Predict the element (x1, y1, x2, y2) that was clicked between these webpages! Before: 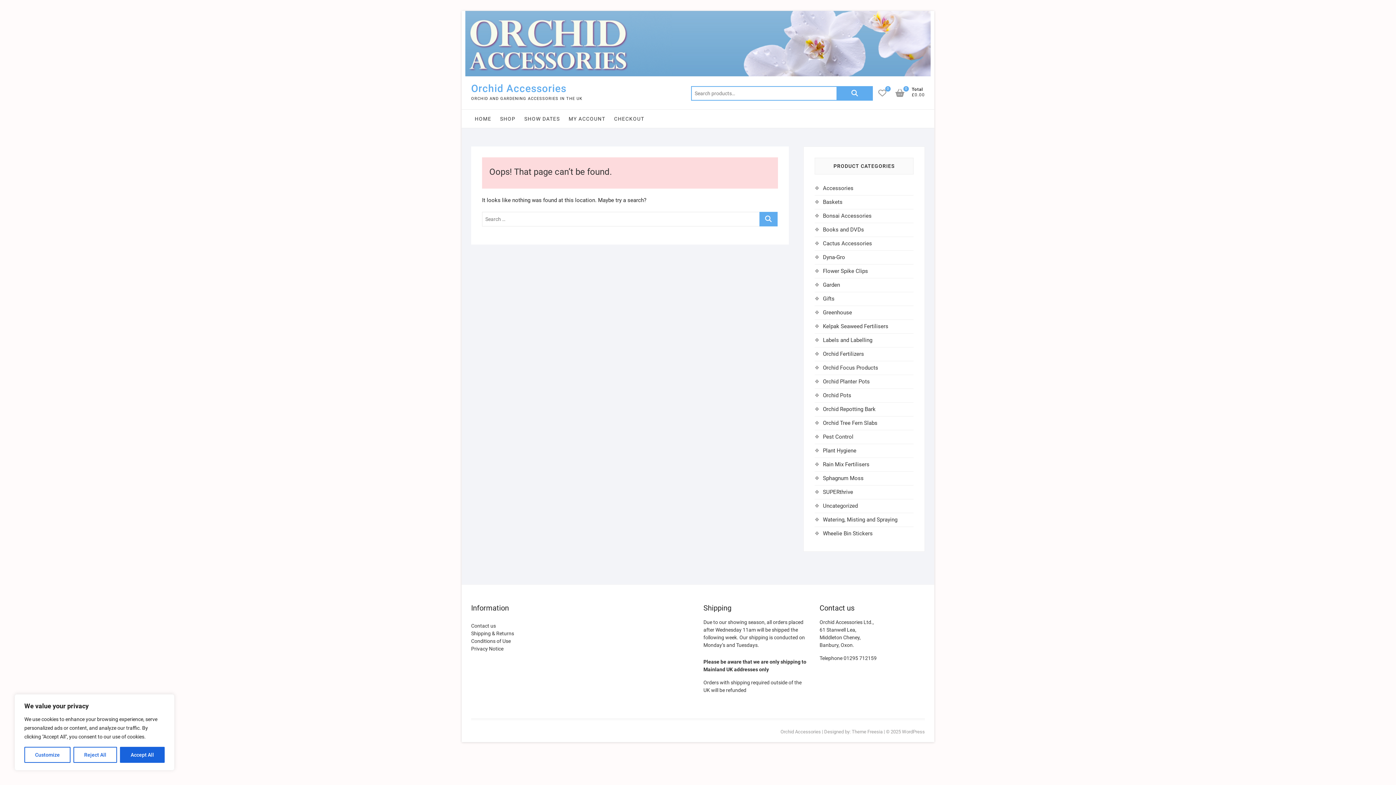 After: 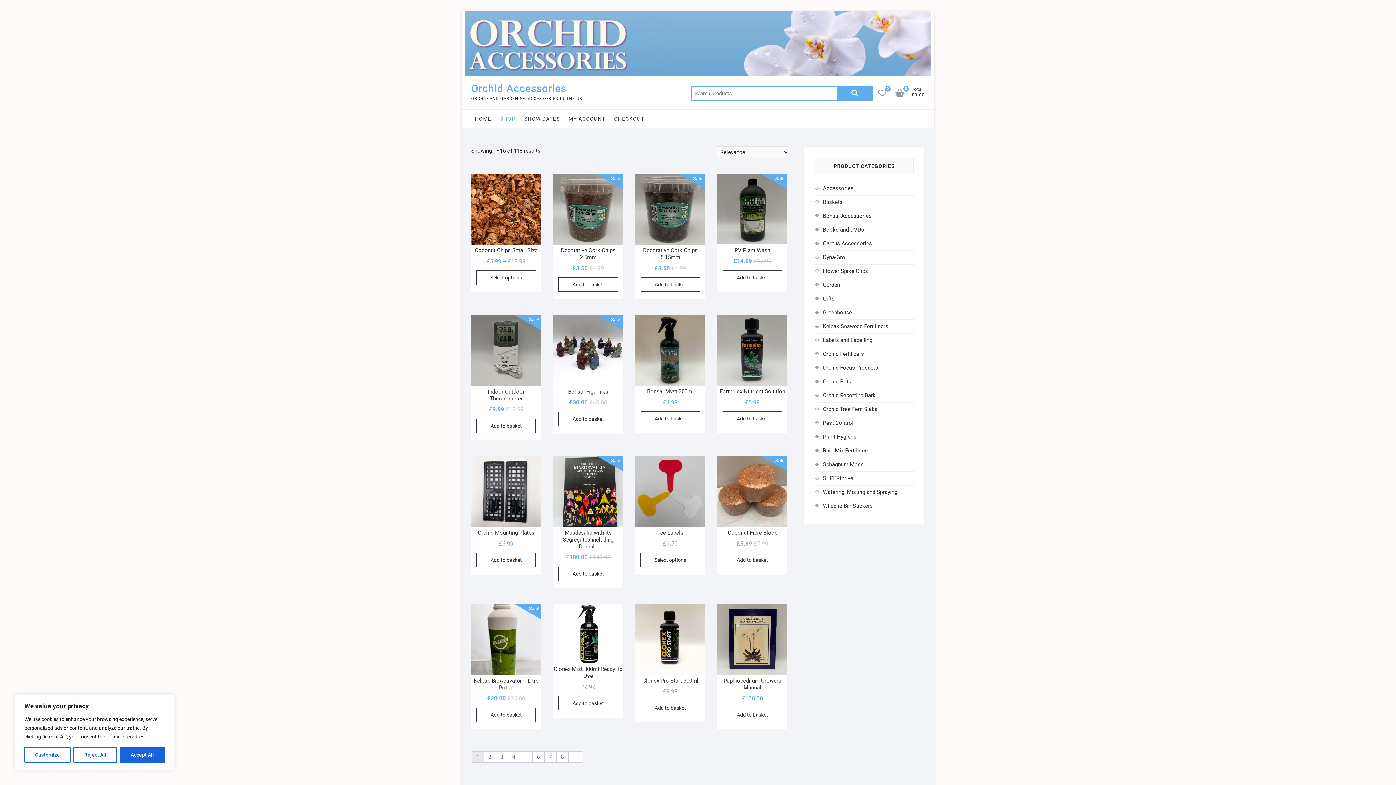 Action: bbox: (836, 86, 873, 100) label: Search